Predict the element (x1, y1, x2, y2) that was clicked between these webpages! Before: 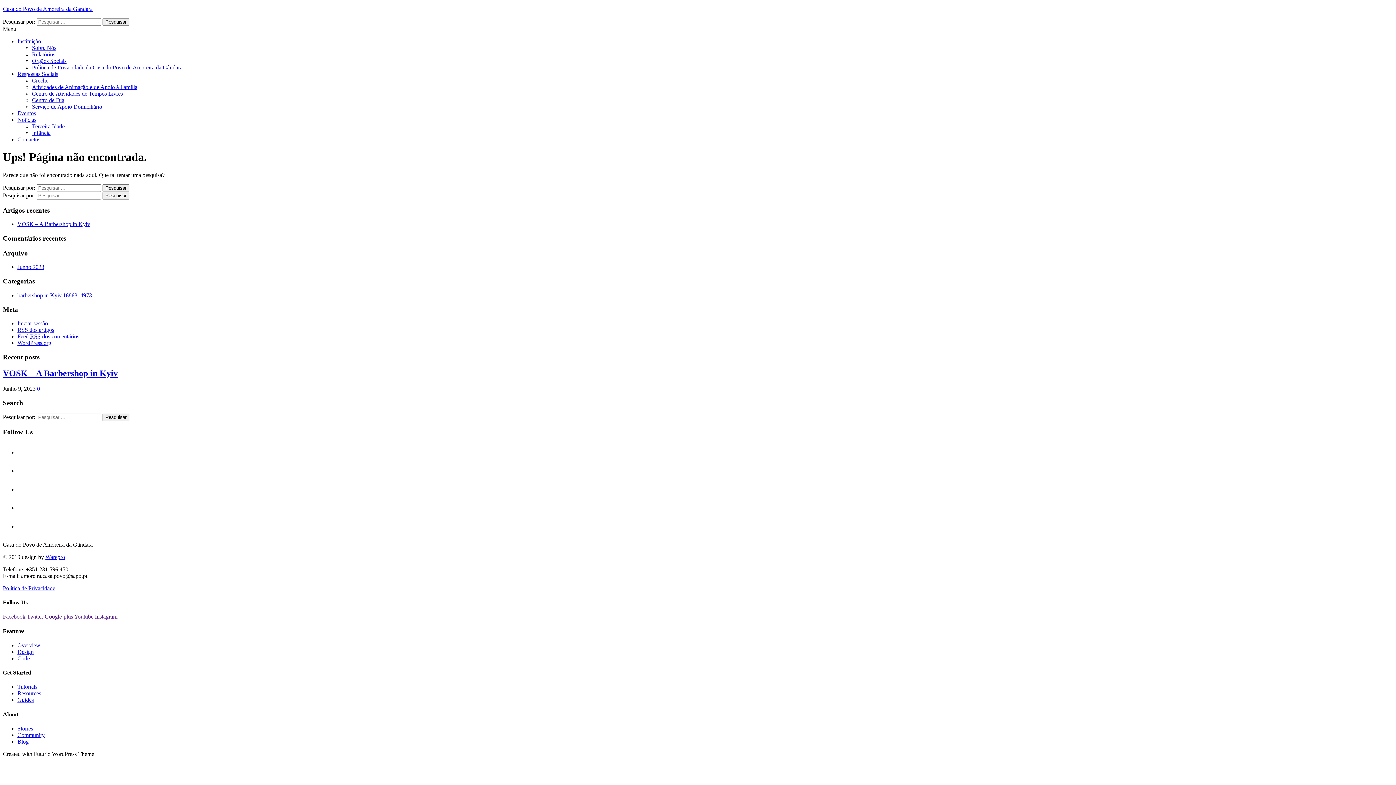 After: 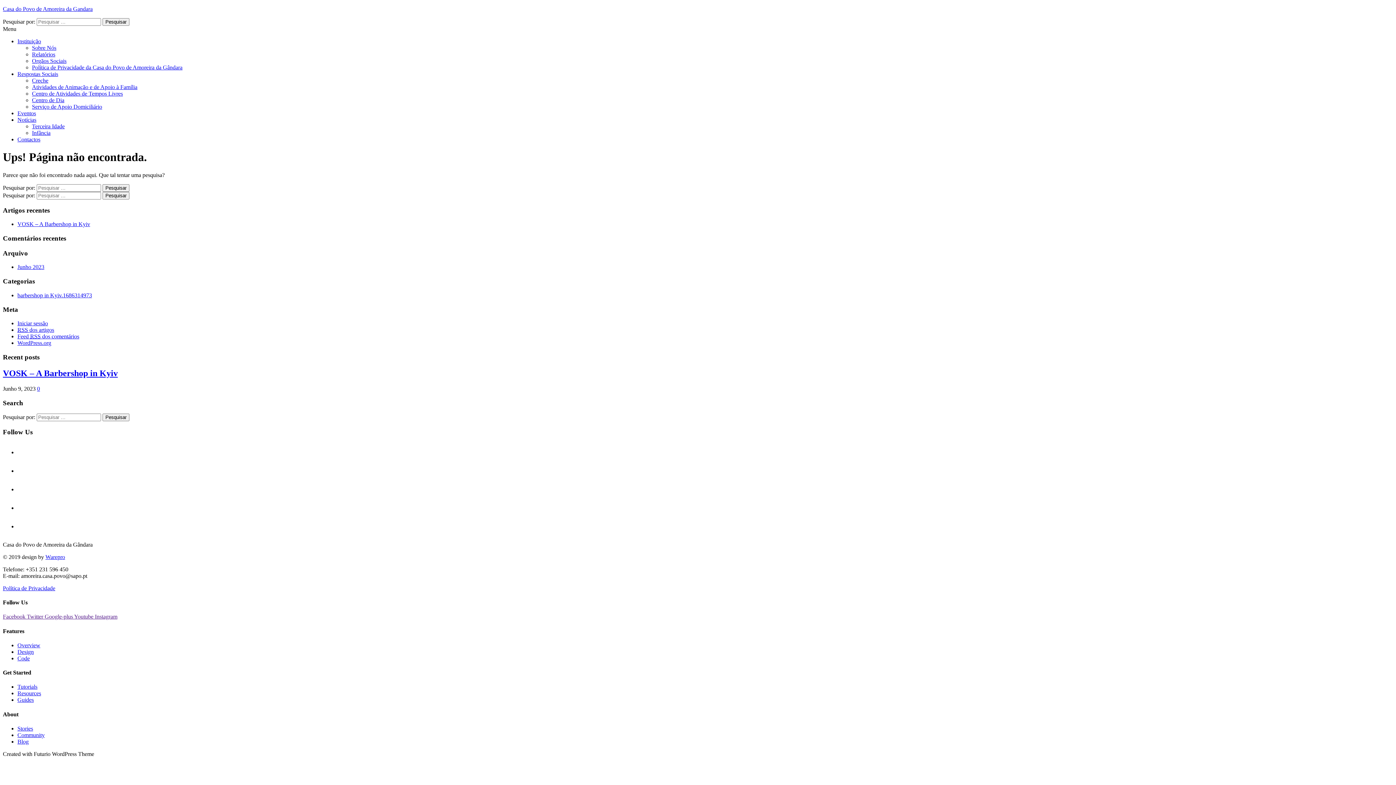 Action: bbox: (17, 738, 28, 745) label: Blog